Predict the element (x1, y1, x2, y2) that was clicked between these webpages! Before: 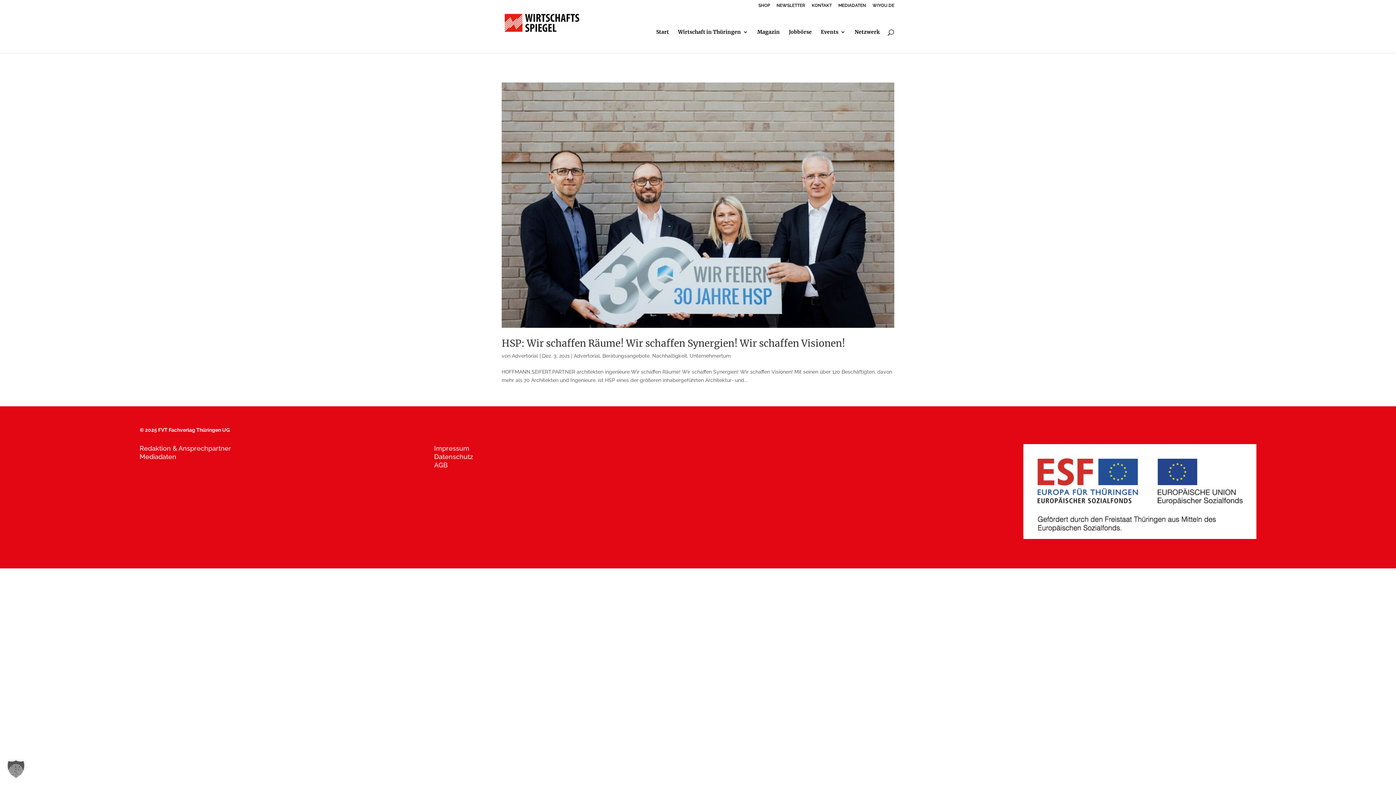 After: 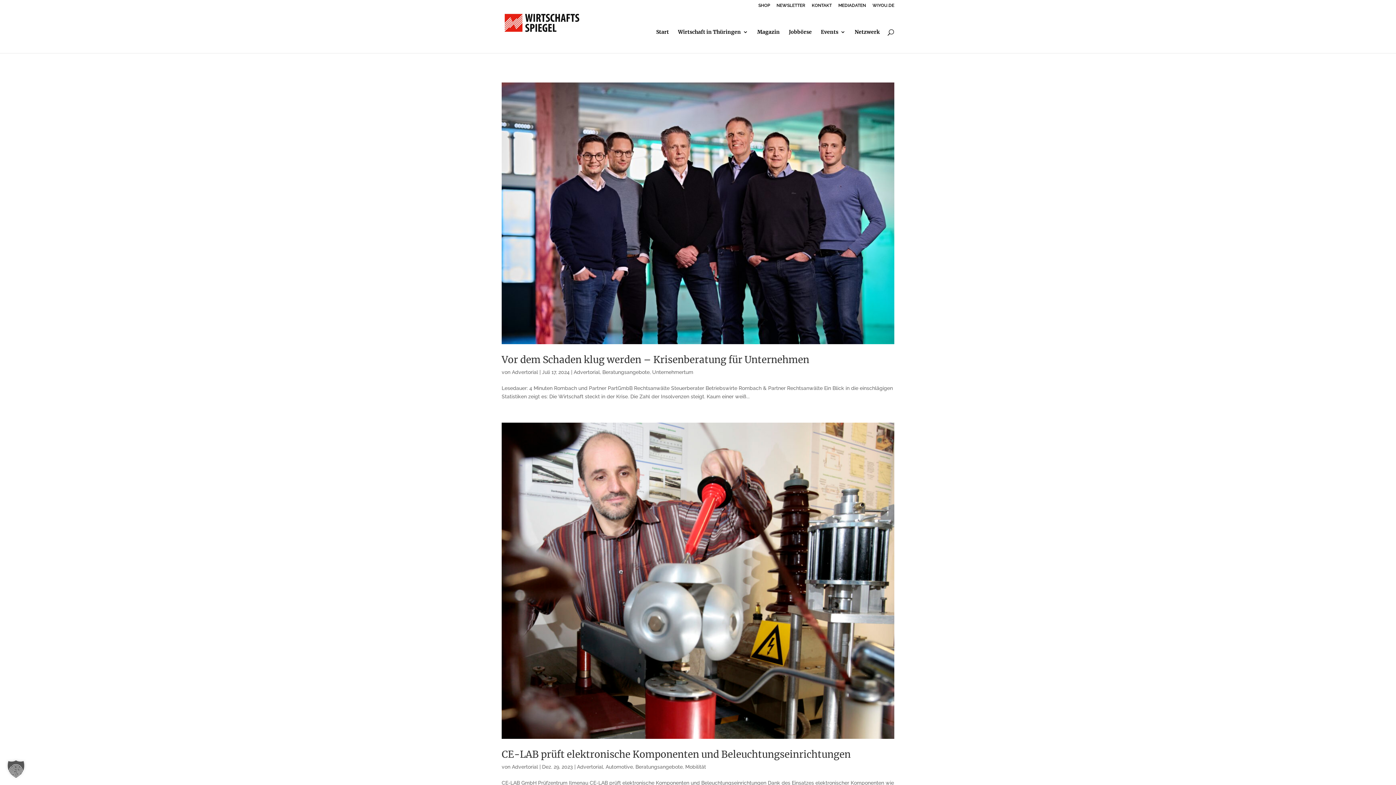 Action: bbox: (602, 353, 649, 358) label: Beratungsangebote